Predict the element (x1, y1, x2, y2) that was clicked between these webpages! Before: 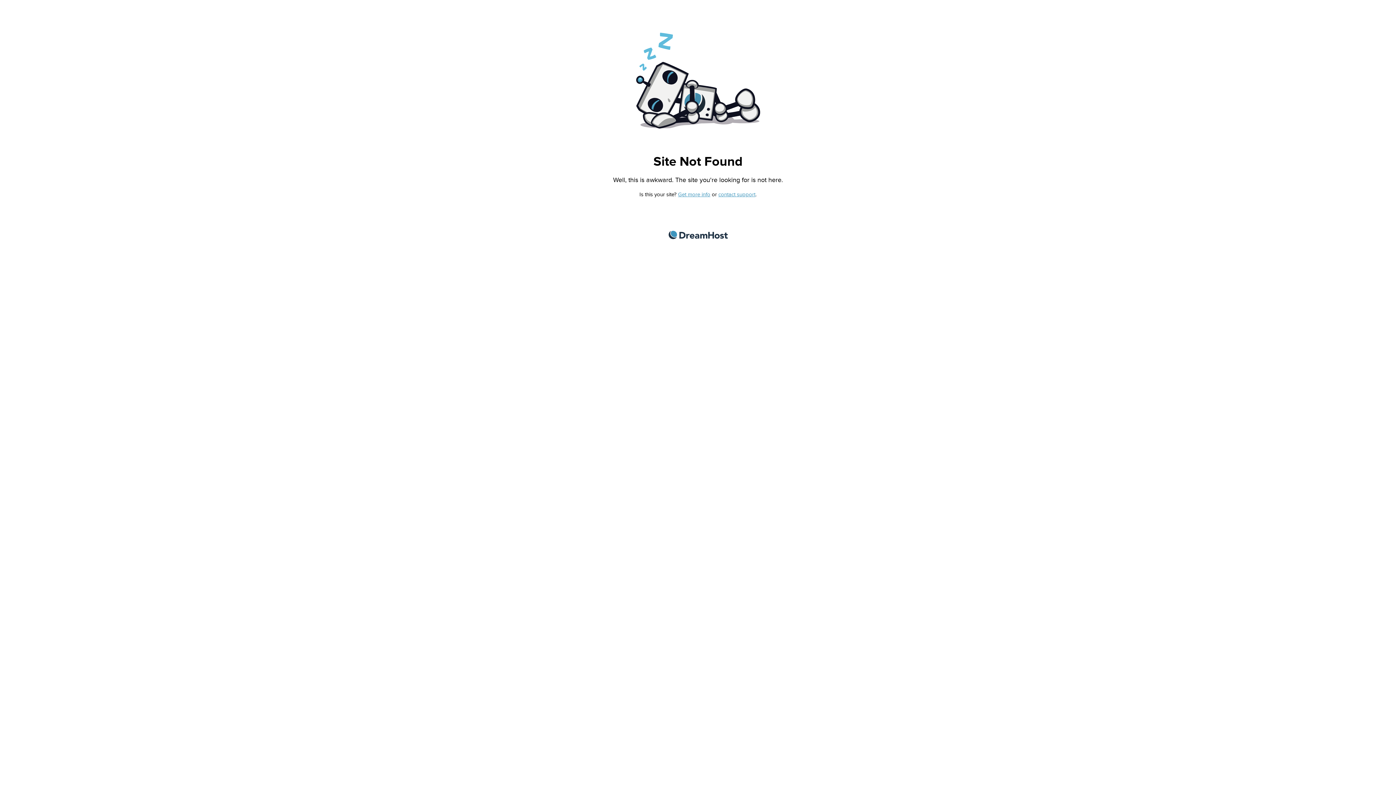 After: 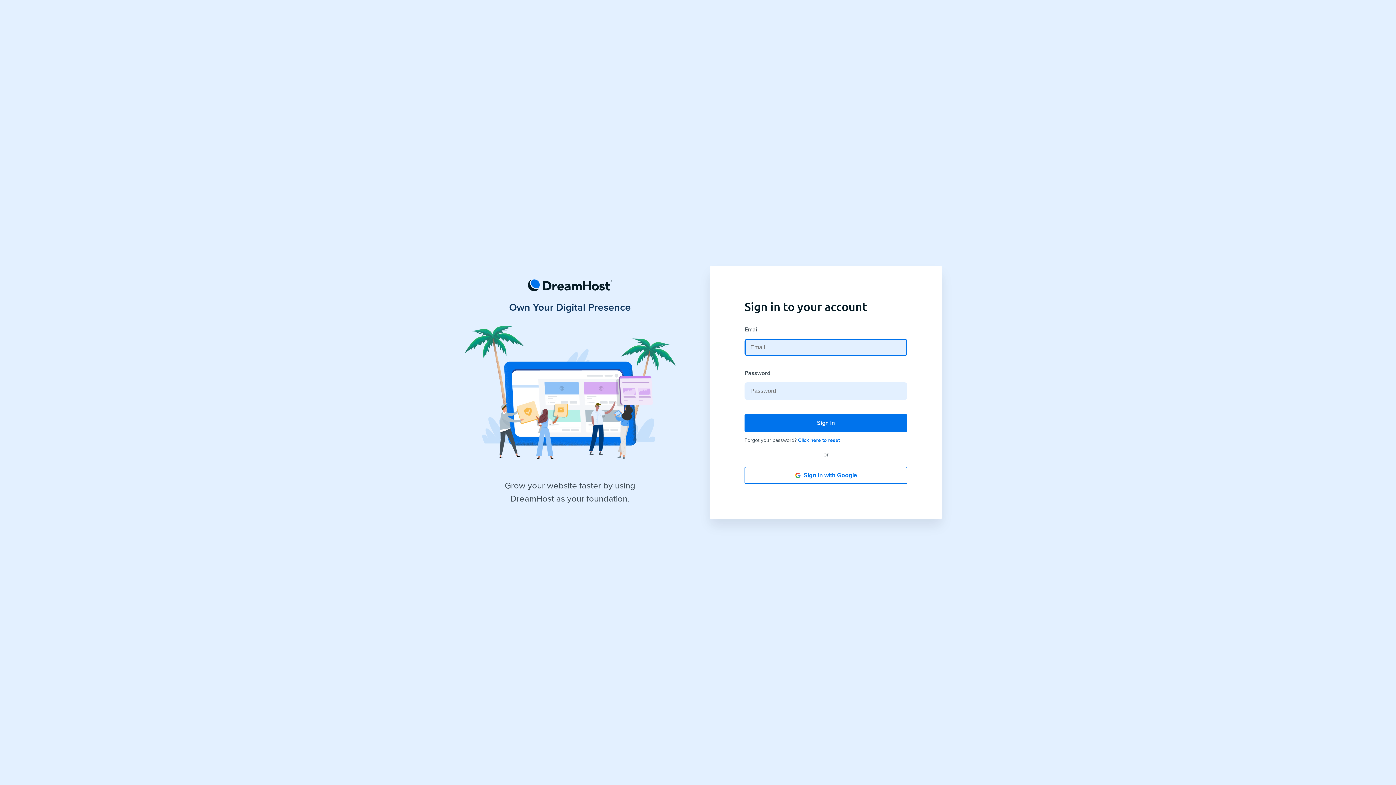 Action: label: contact support bbox: (718, 191, 755, 197)